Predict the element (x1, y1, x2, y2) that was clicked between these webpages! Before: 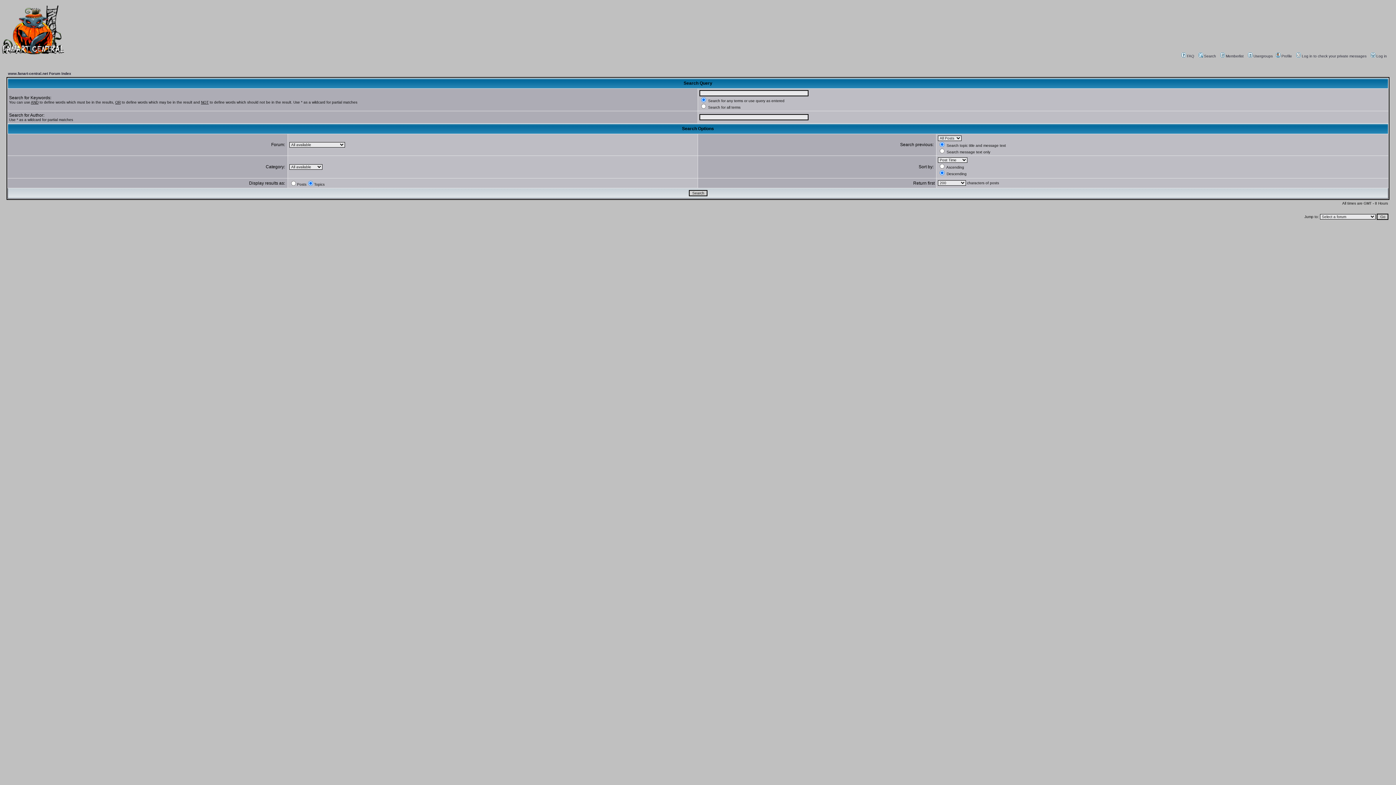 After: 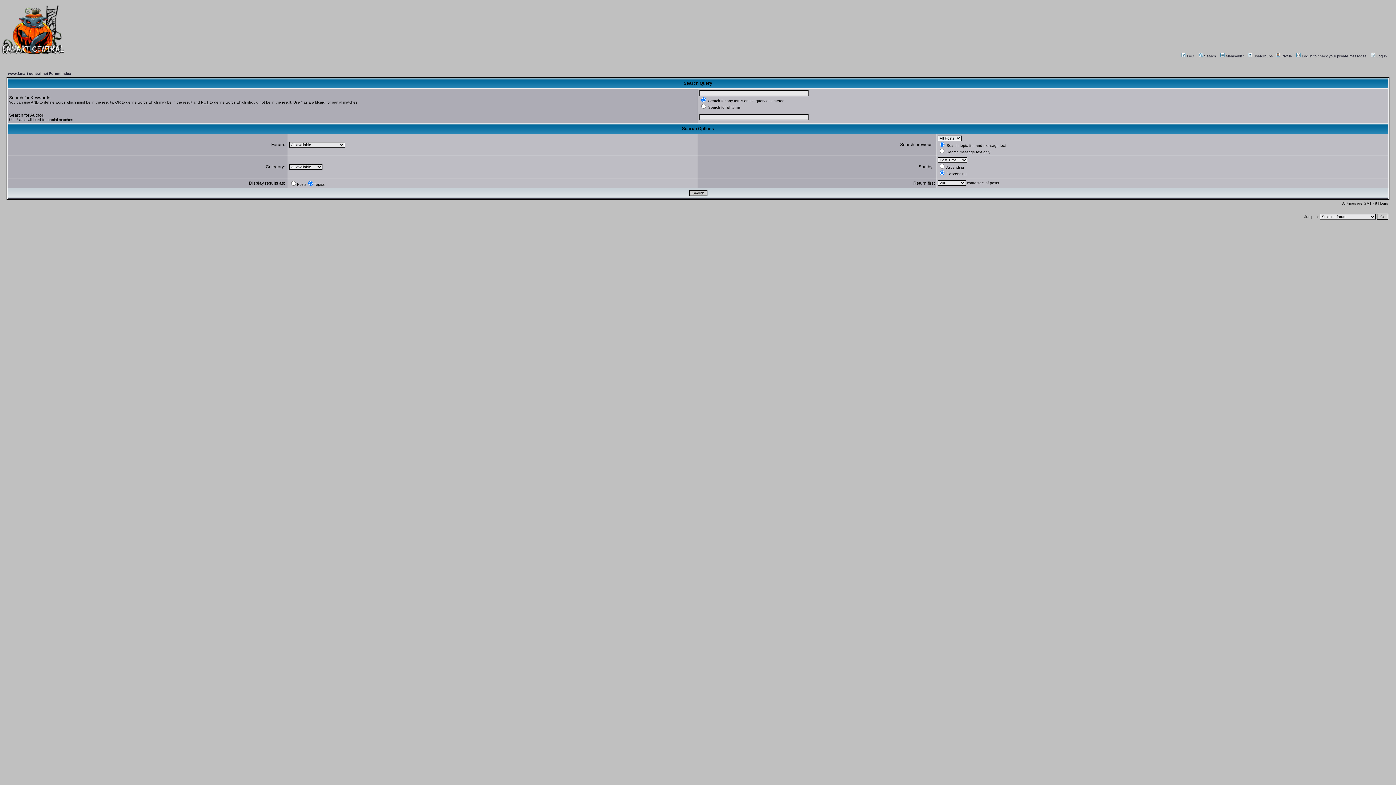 Action: bbox: (1197, 54, 1216, 58) label: Search